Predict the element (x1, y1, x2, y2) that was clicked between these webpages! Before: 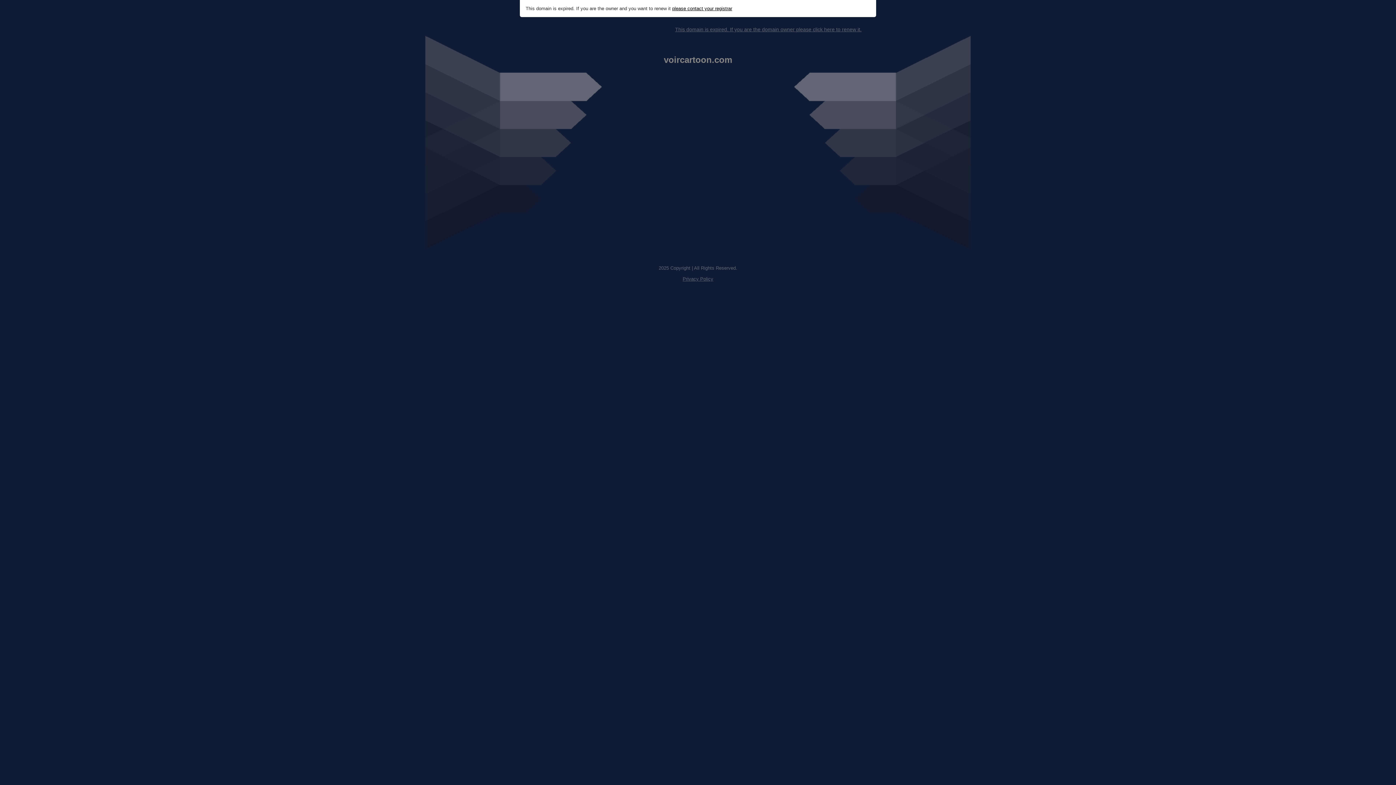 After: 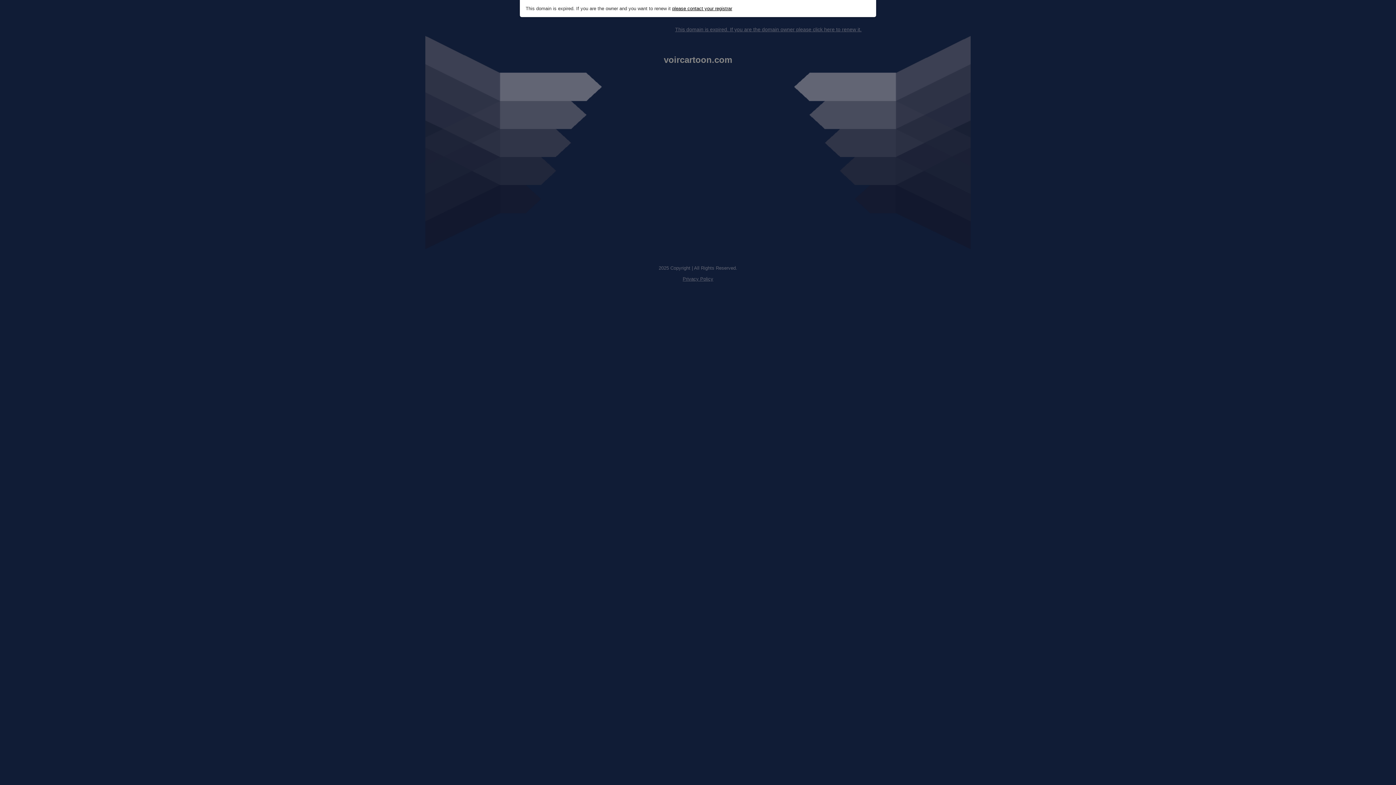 Action: label: Privacy Policy bbox: (682, 276, 713, 281)